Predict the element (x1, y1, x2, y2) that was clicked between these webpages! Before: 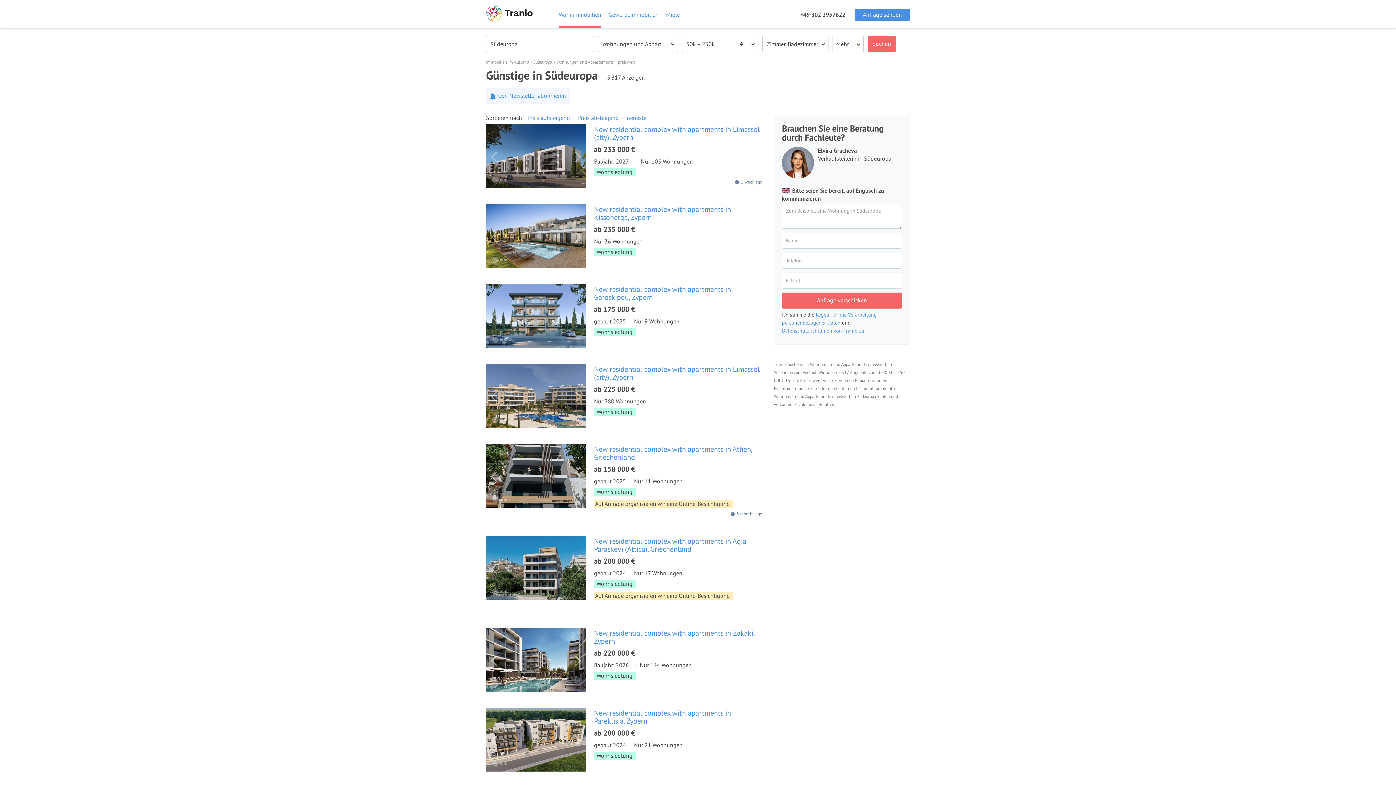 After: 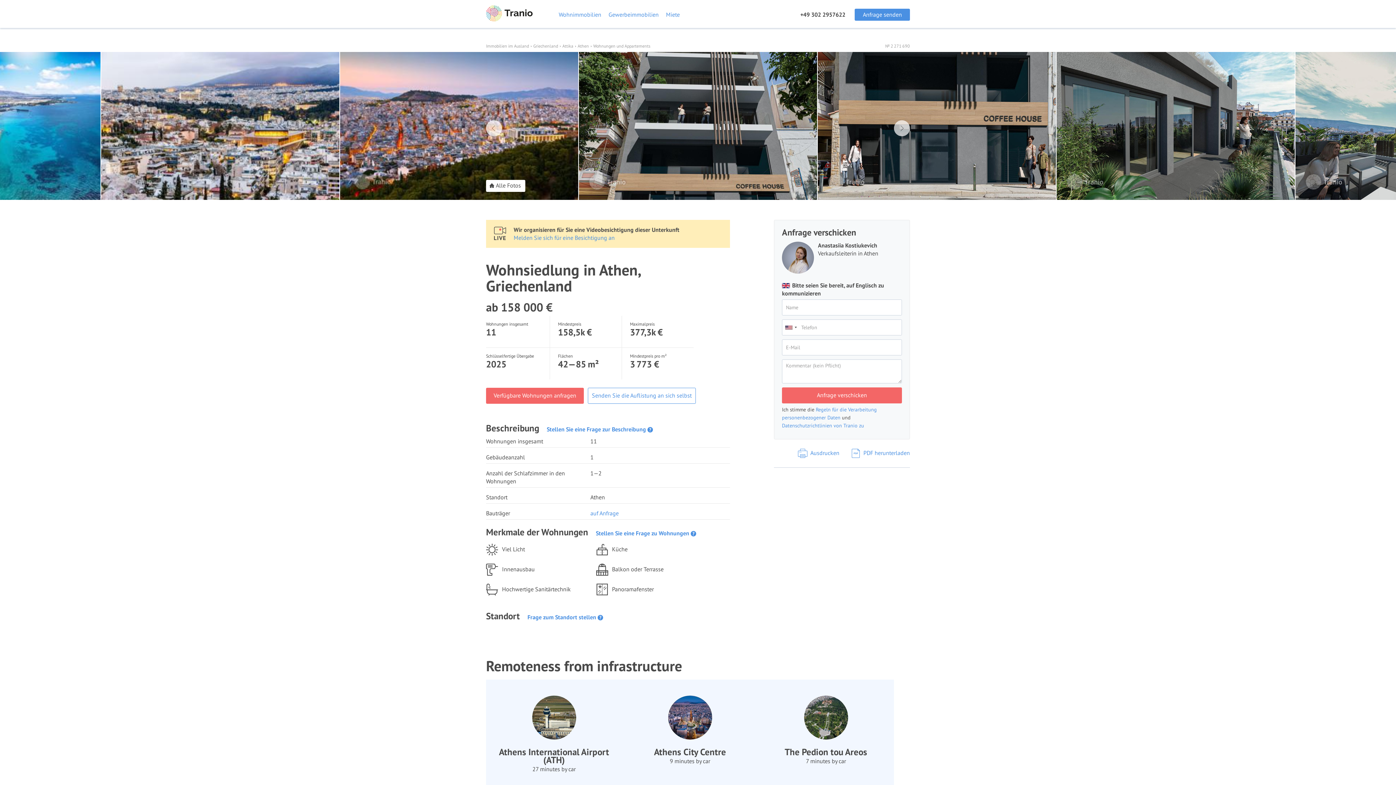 Action: bbox: (486, 444, 586, 508)